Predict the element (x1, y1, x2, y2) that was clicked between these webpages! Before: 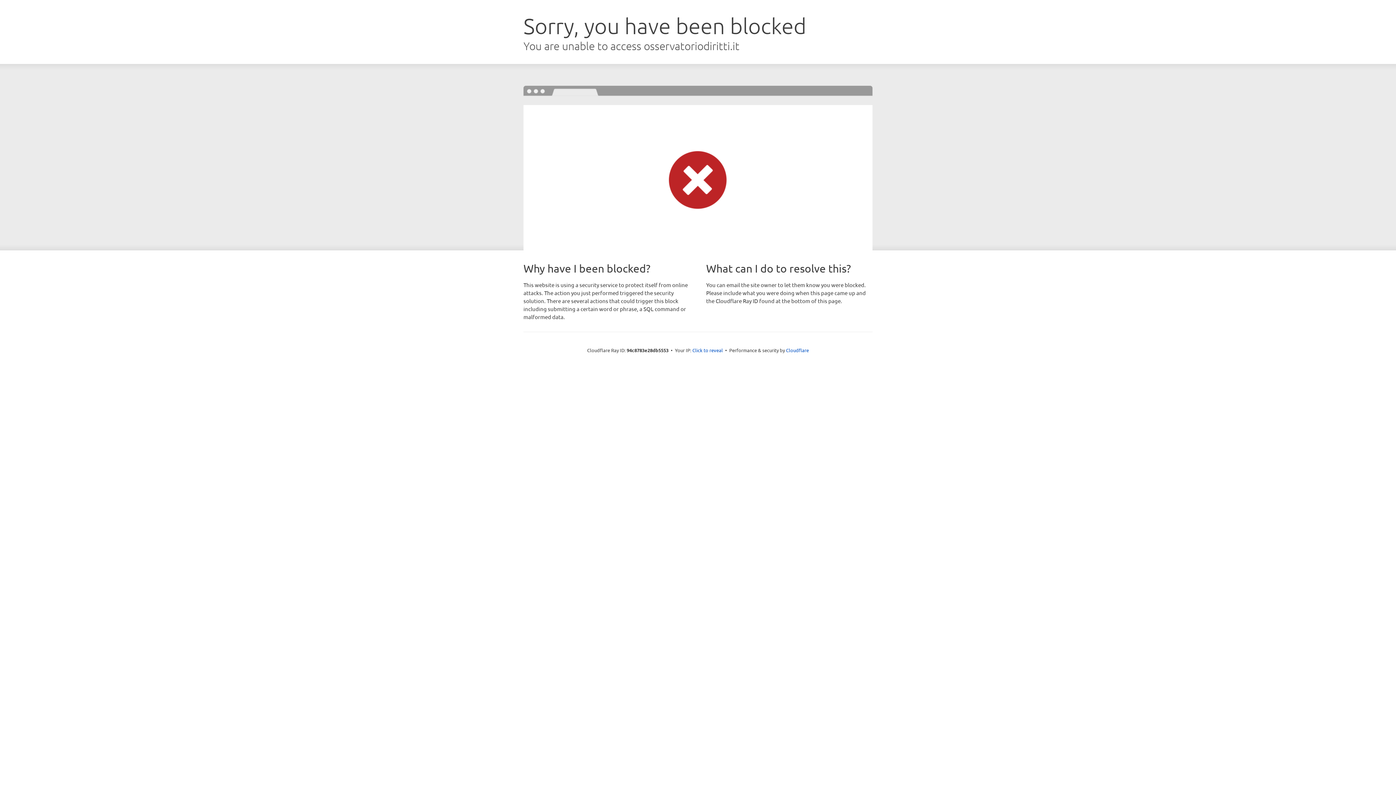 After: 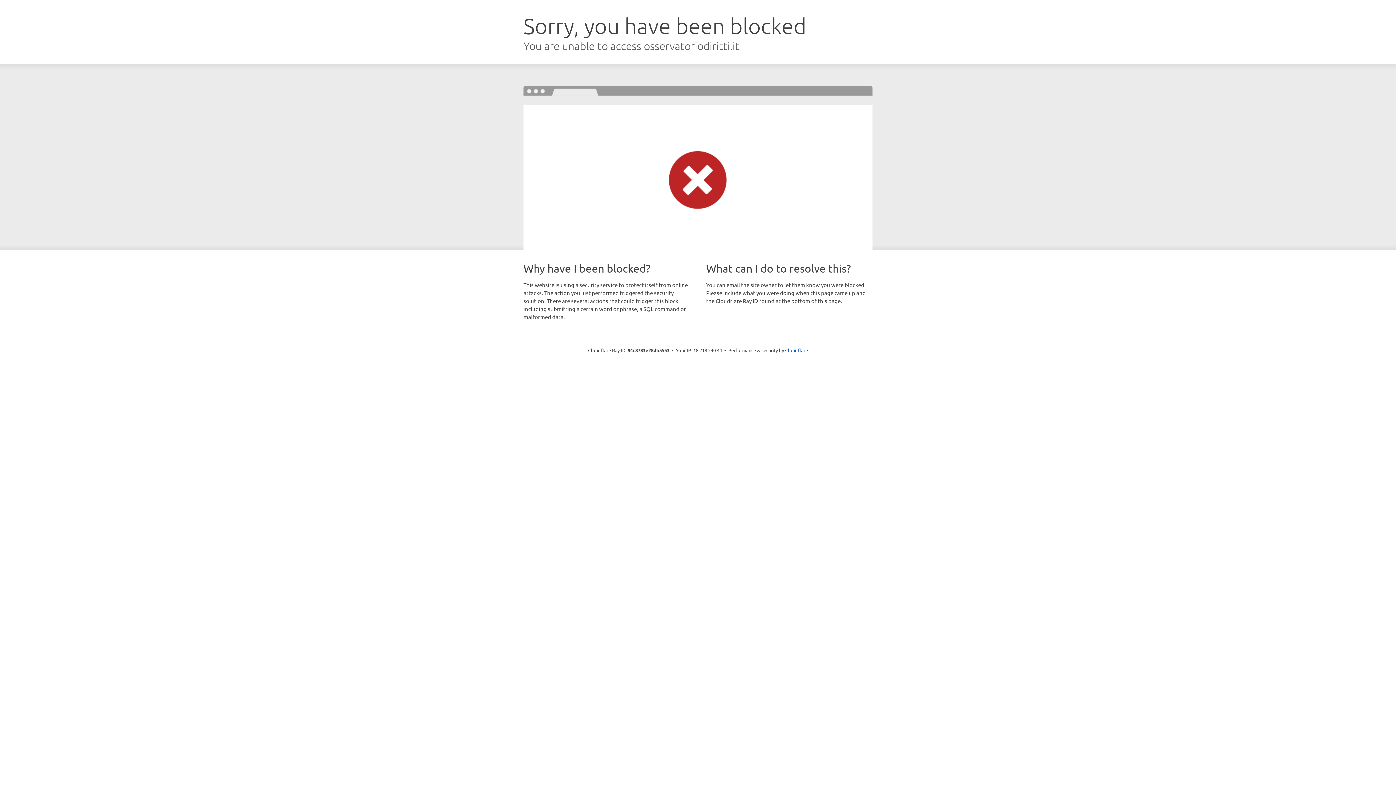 Action: bbox: (692, 346, 723, 353) label: Click to reveal